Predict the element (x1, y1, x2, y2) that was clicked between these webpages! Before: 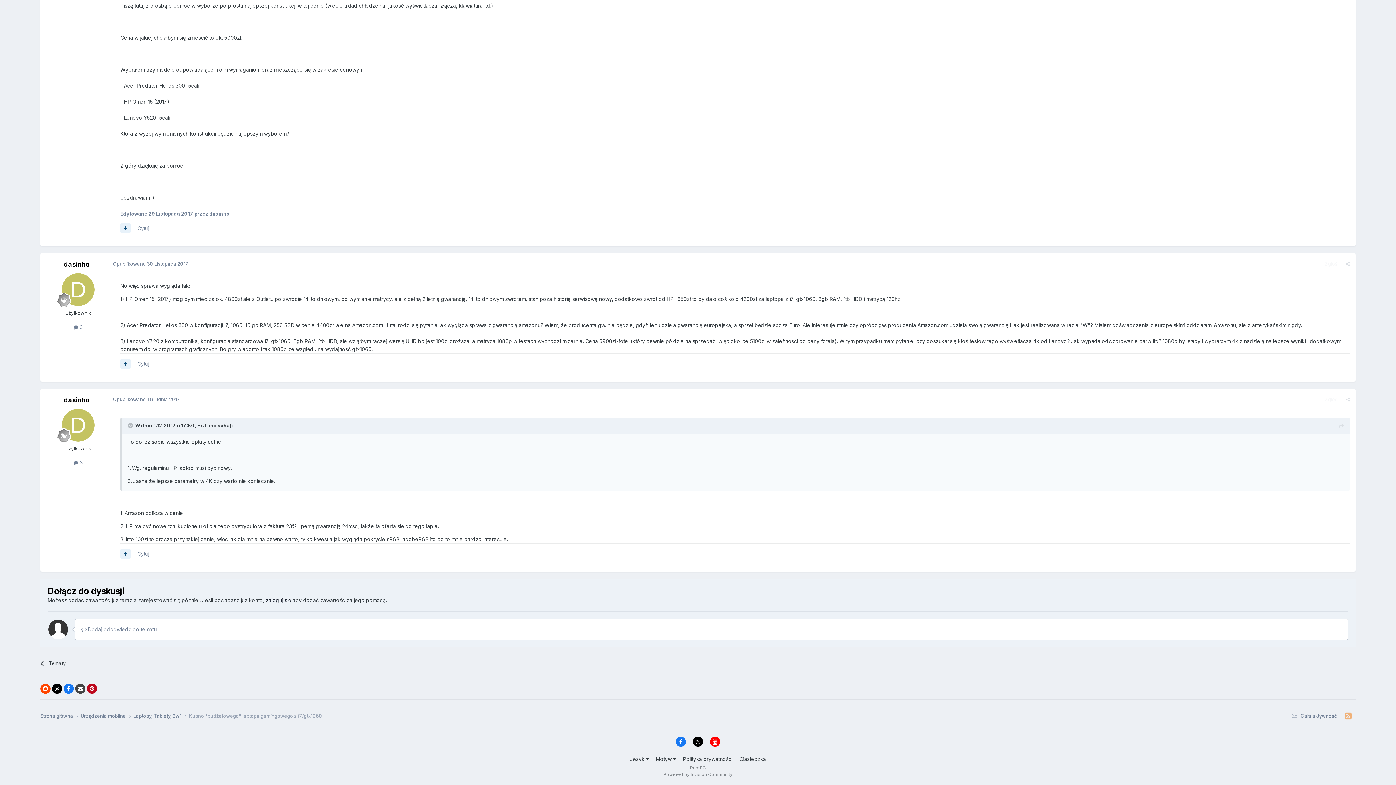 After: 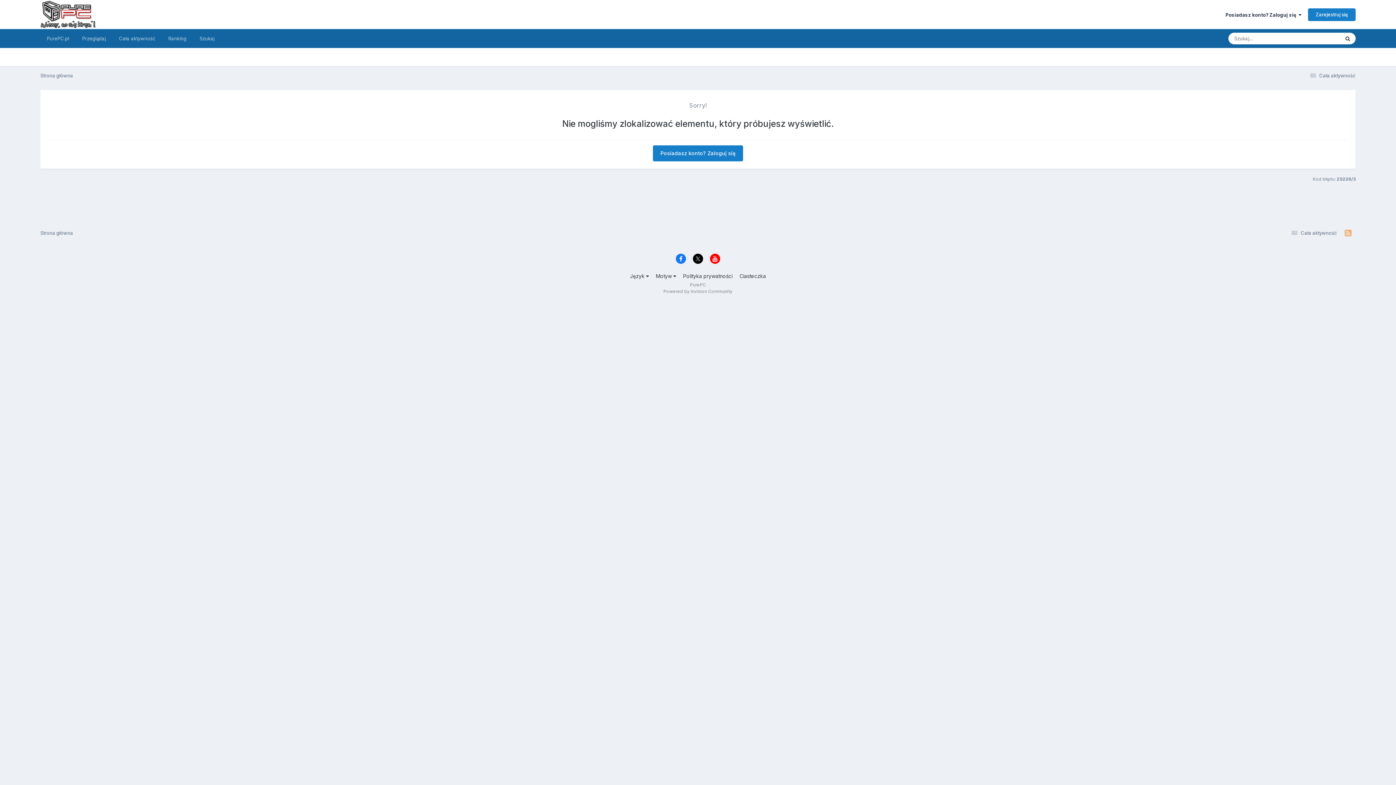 Action: bbox: (1339, 422, 1344, 430)